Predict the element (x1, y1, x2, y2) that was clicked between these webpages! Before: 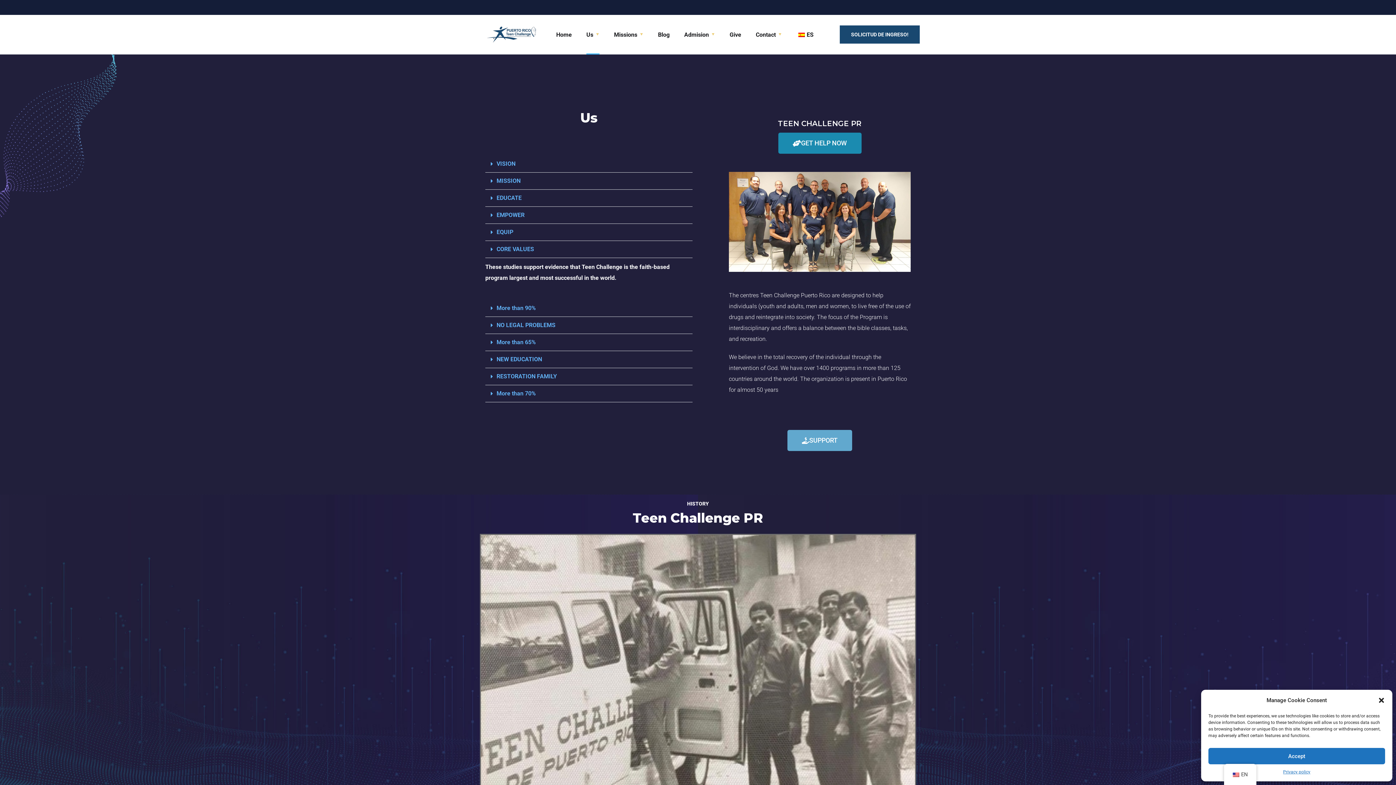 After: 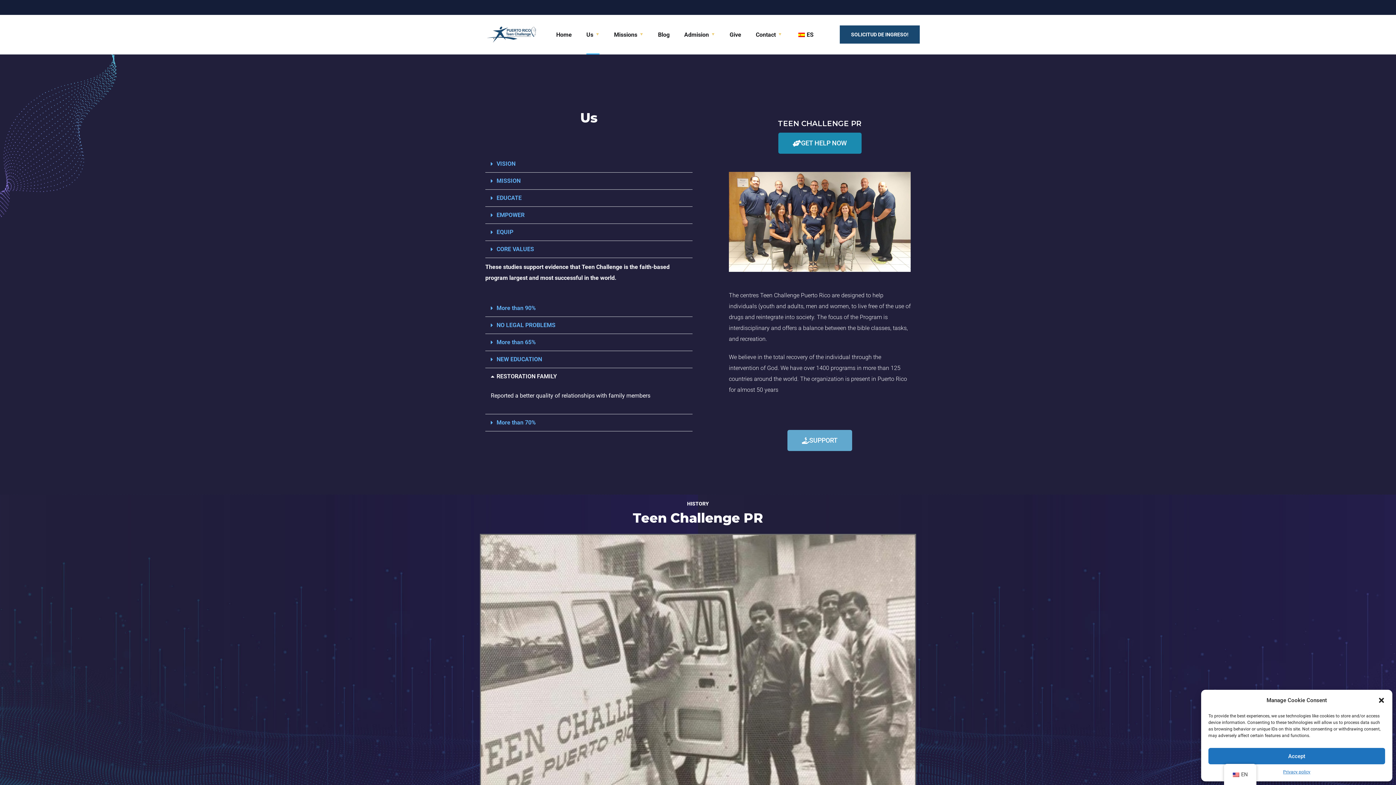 Action: bbox: (485, 368, 692, 385) label: RESTORATION FAMILY